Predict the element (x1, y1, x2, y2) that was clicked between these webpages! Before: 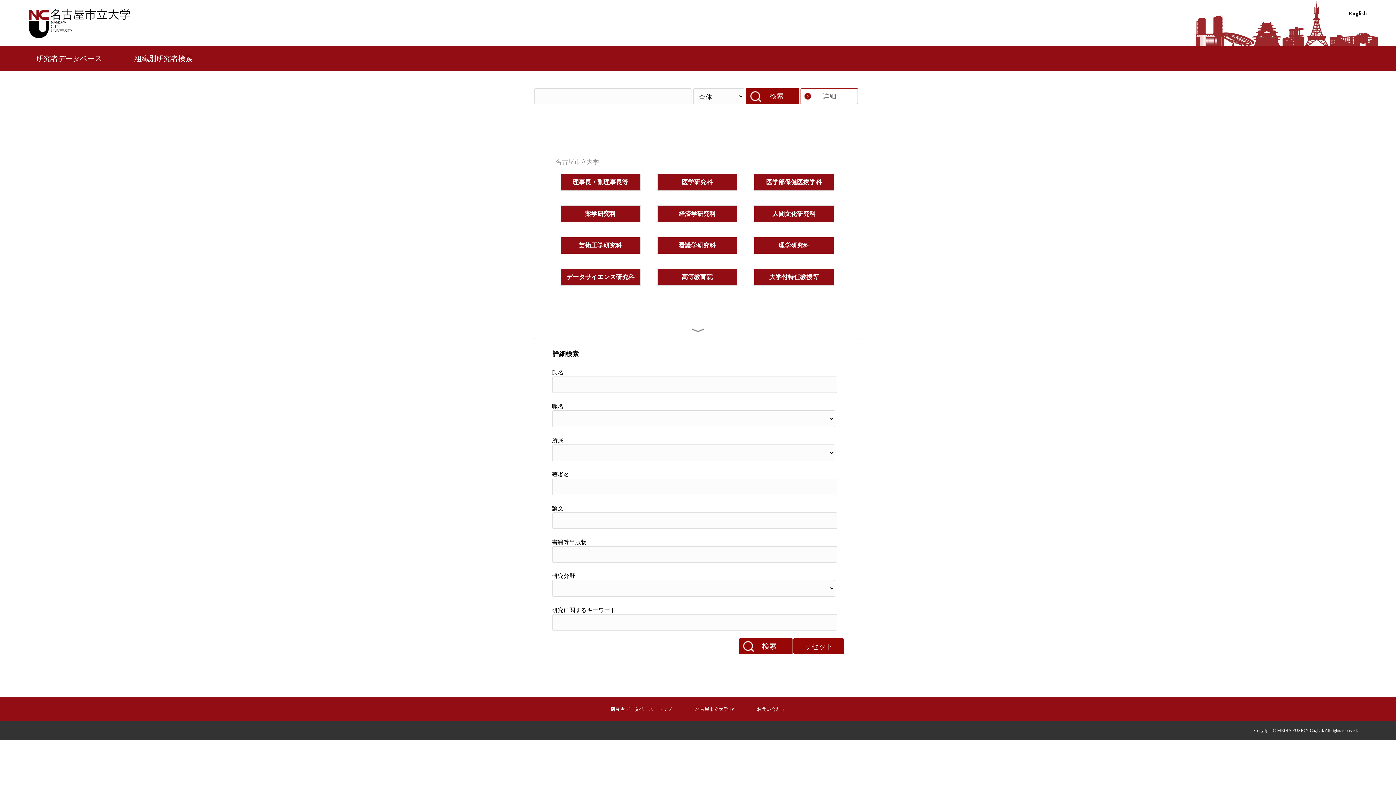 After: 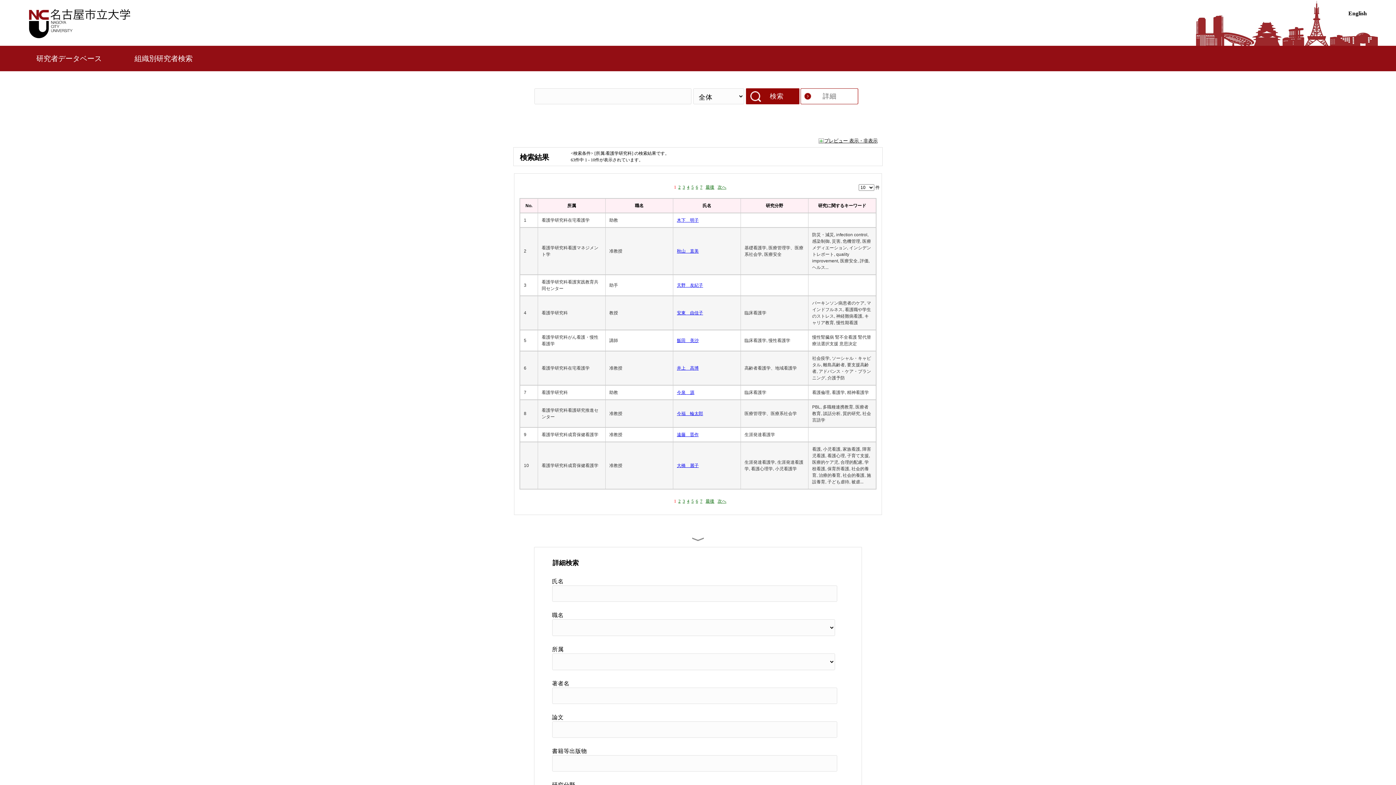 Action: label: 看護学研究科 bbox: (678, 241, 715, 250)